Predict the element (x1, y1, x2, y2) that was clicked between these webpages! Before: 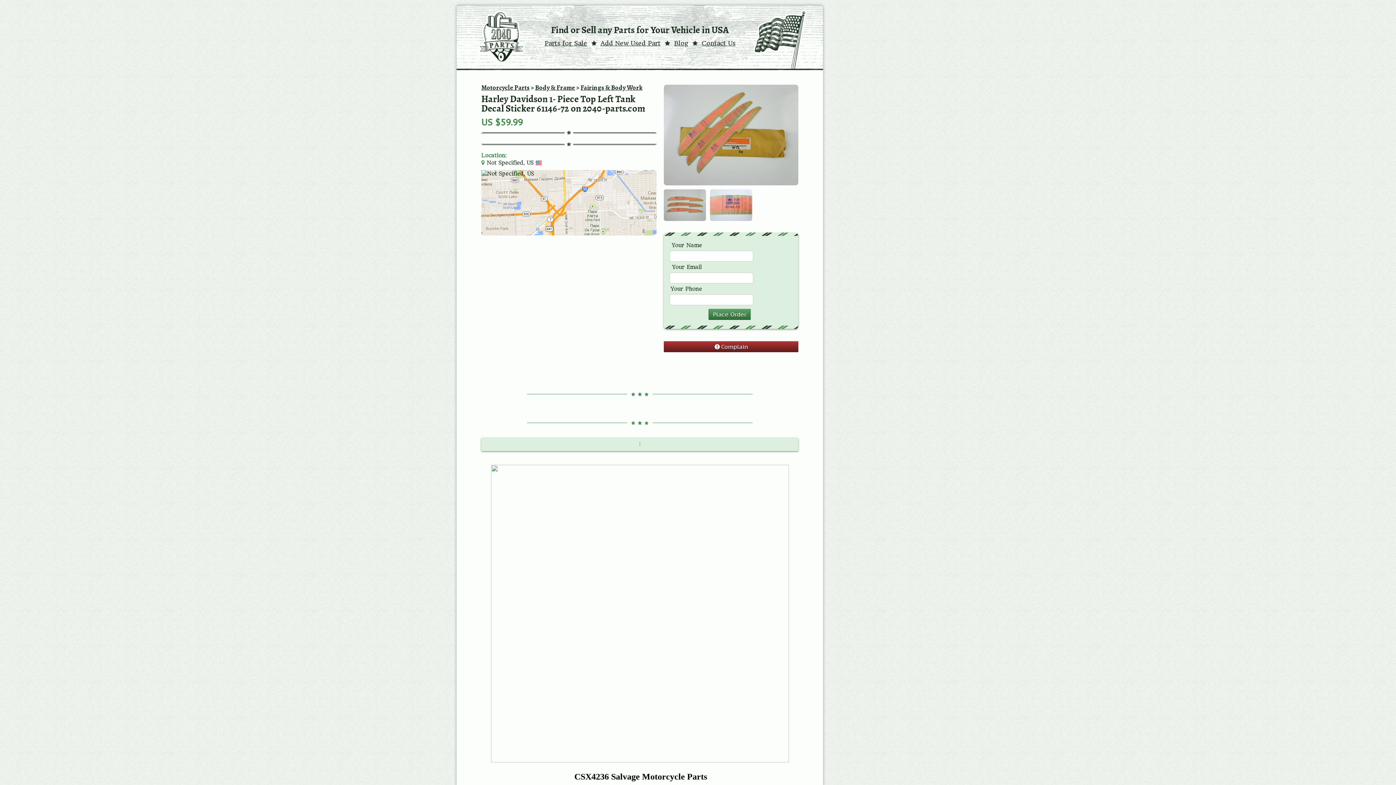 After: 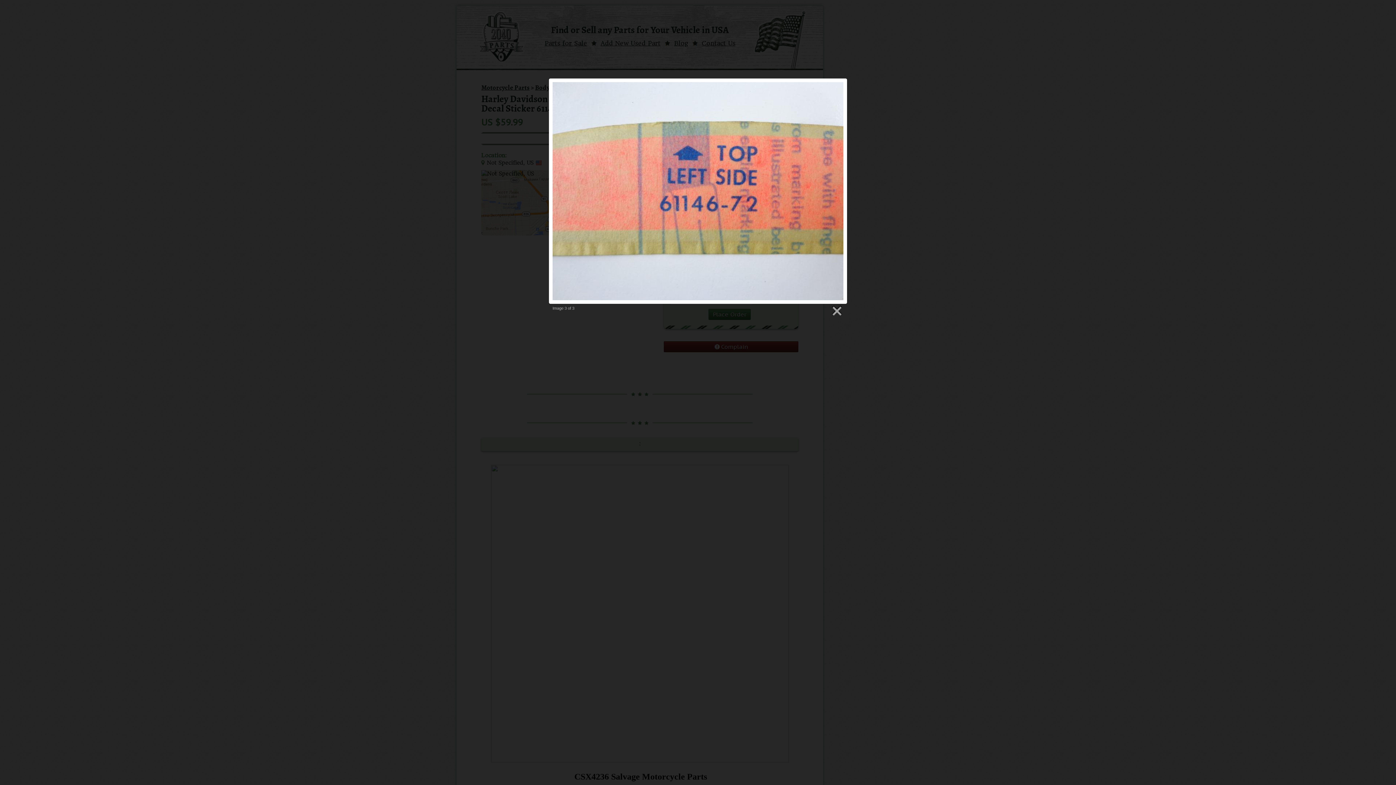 Action: bbox: (710, 189, 752, 221)